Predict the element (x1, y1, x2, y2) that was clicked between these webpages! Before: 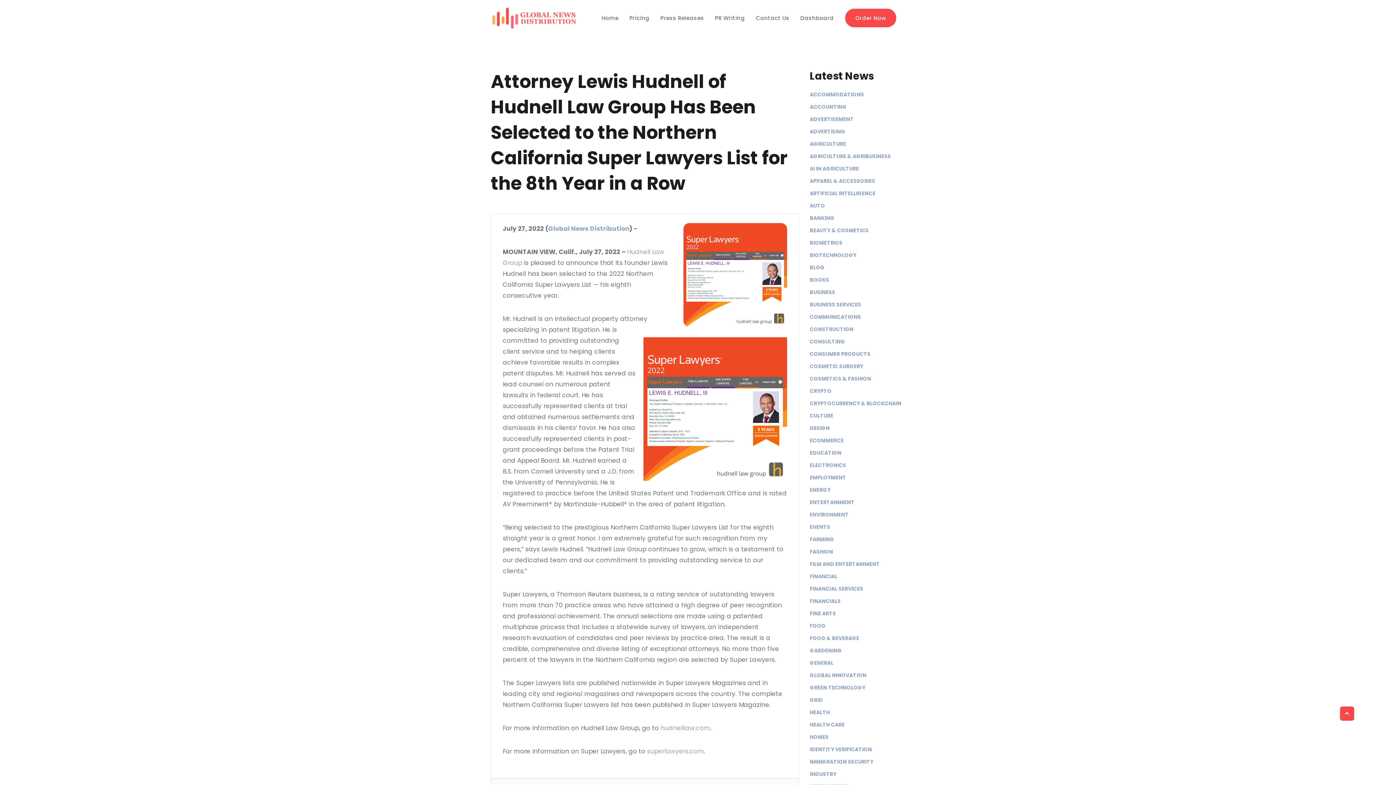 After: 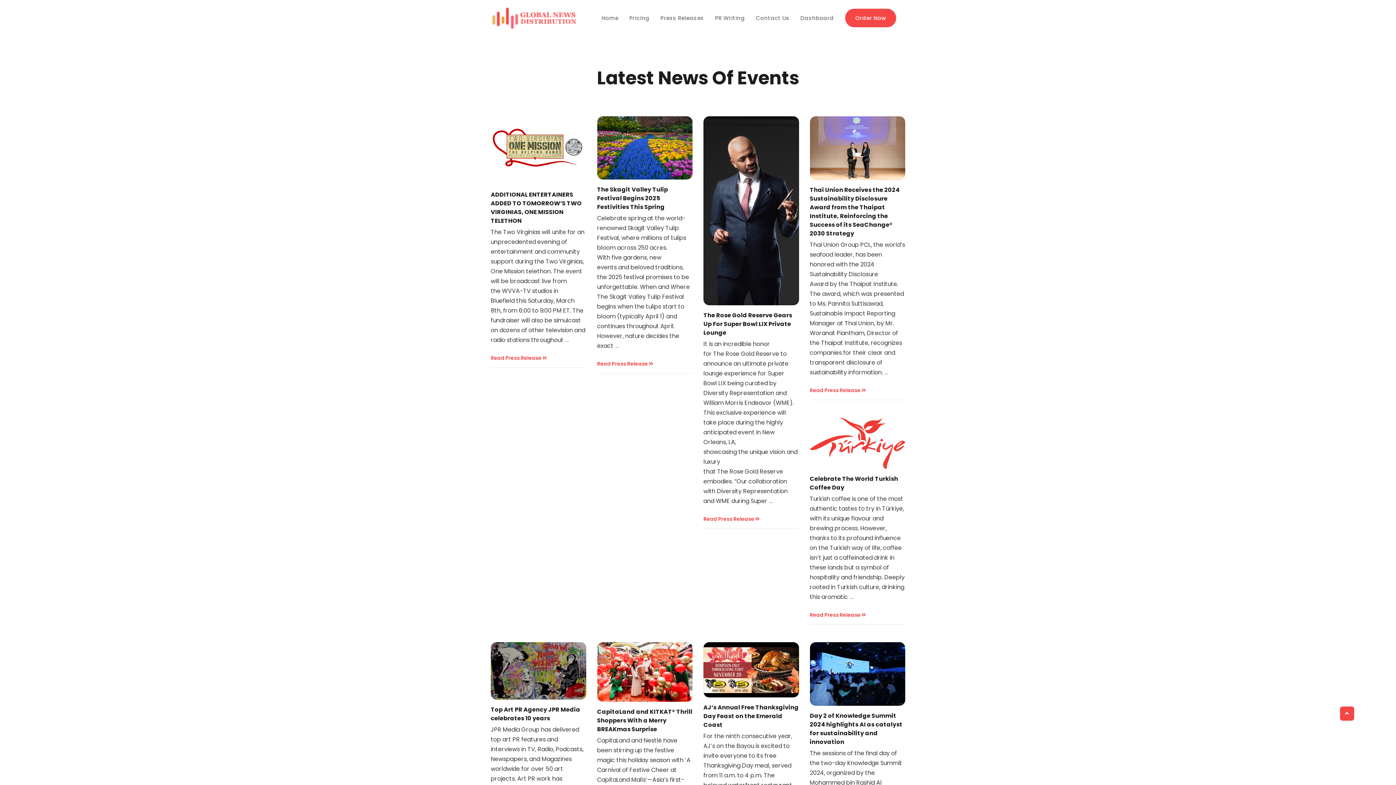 Action: bbox: (810, 523, 830, 530) label: EVENTS